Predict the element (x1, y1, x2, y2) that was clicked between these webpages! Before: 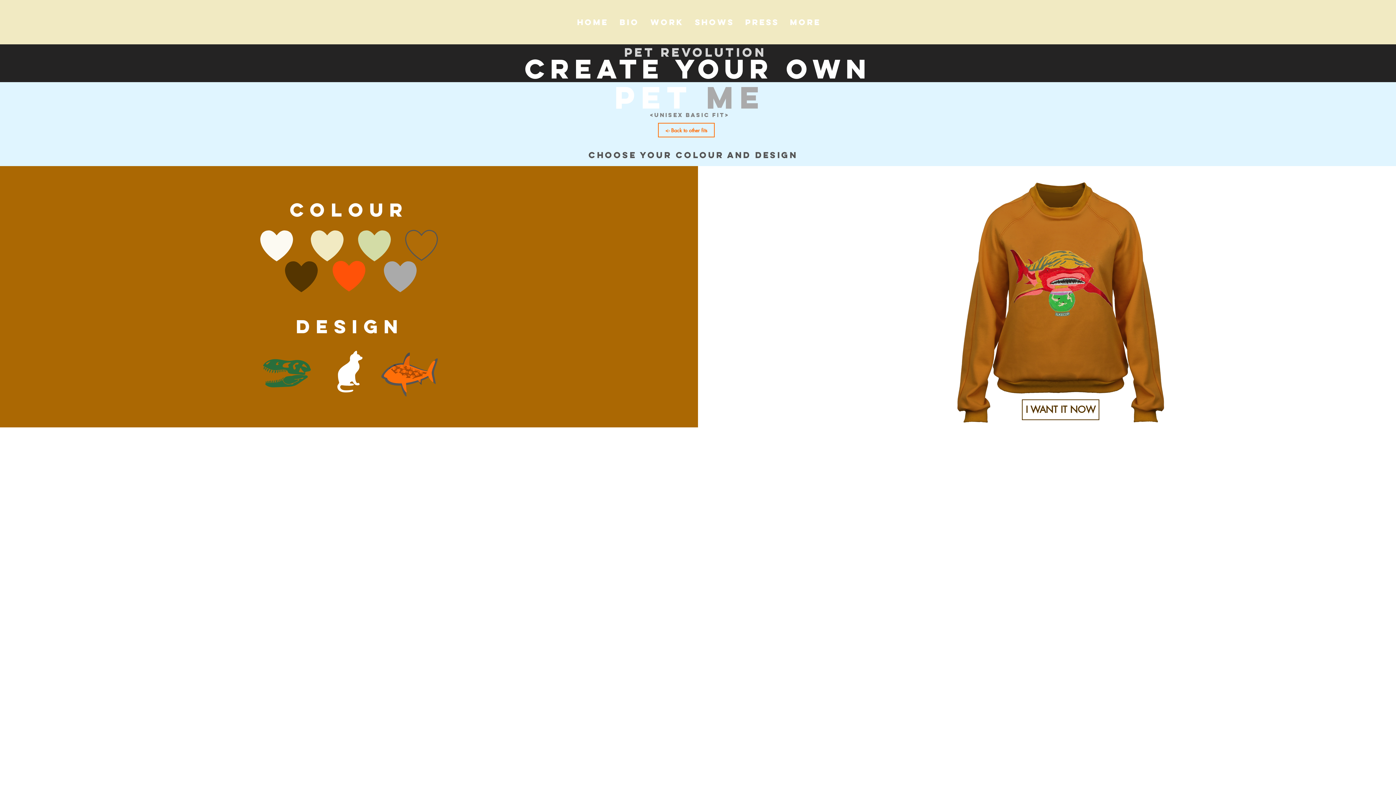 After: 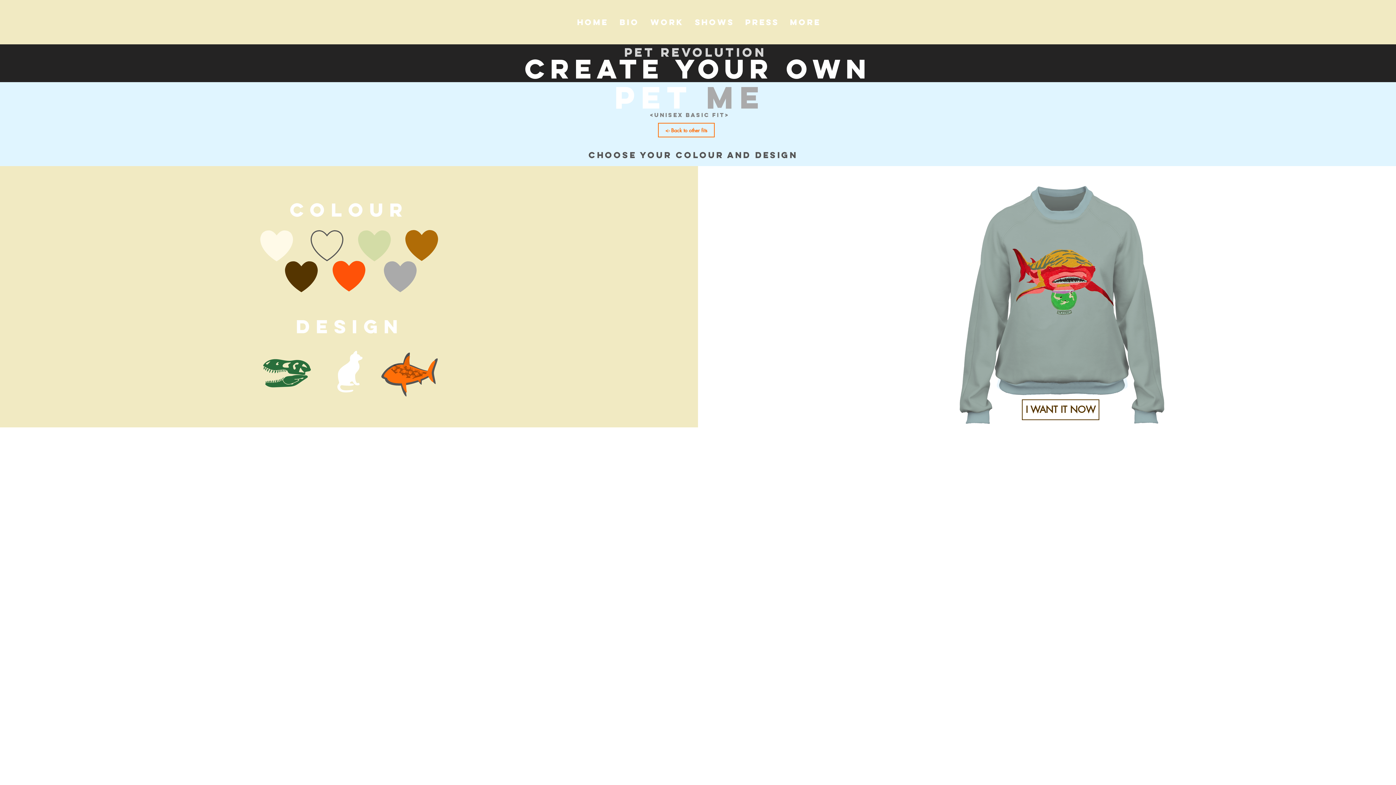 Action: bbox: (310, 230, 343, 261)